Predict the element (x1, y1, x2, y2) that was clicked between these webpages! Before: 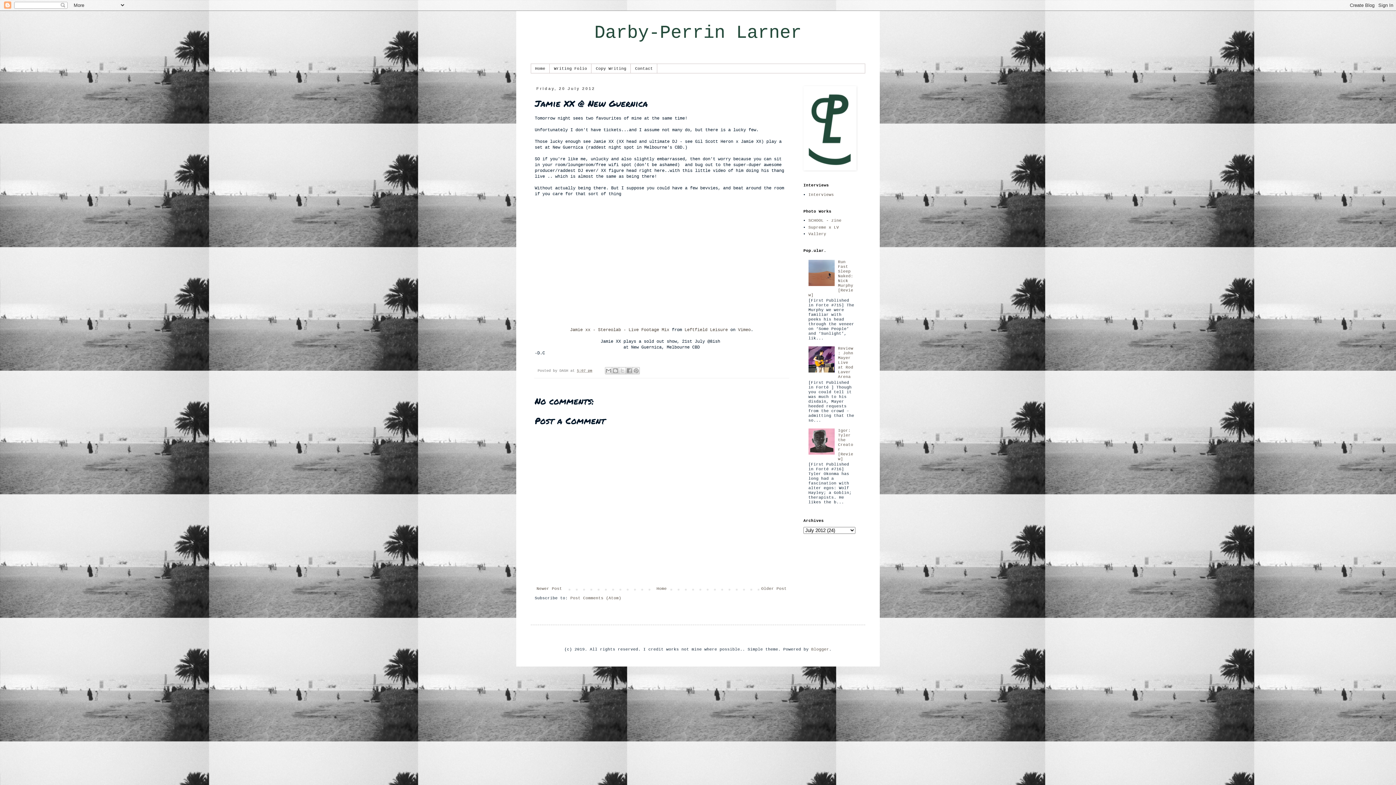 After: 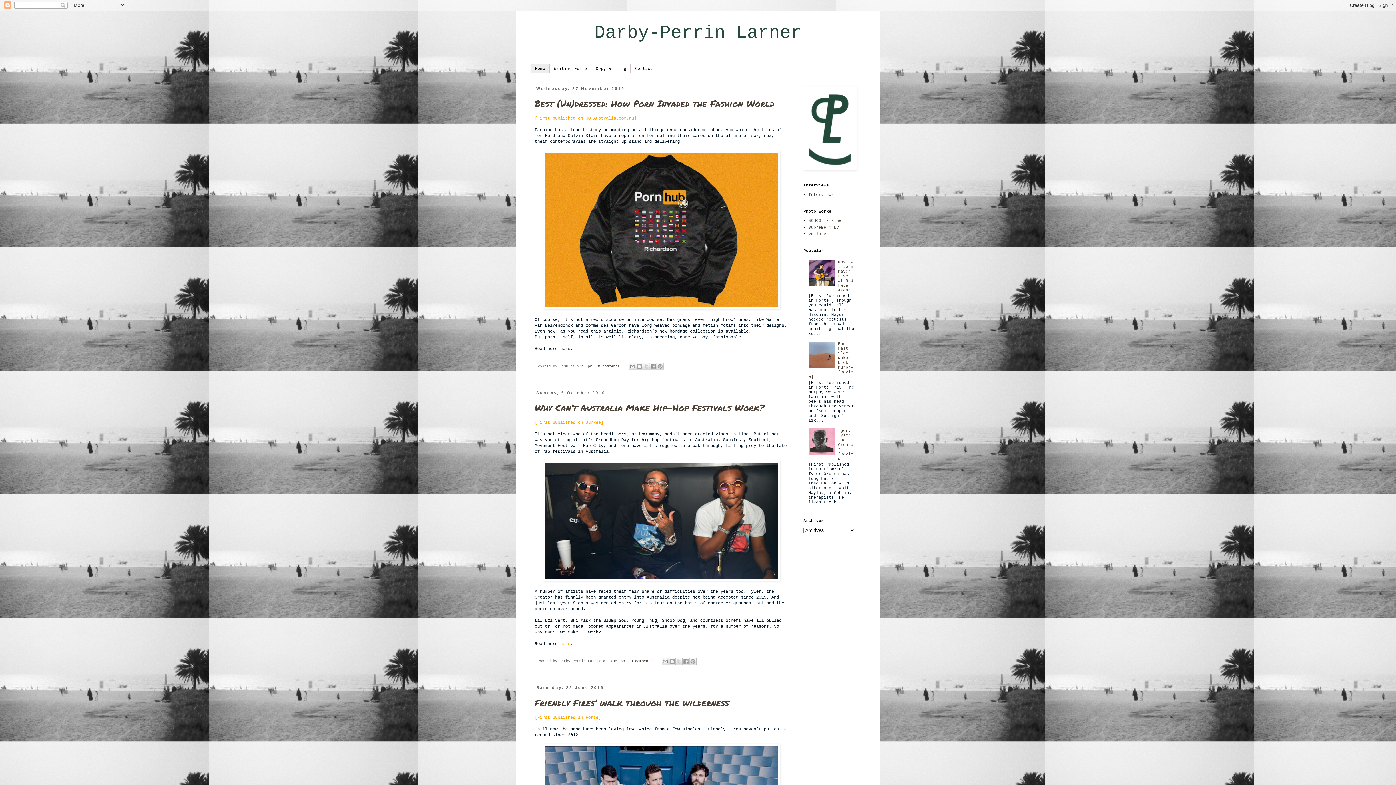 Action: label: Darby-Perrin Larner bbox: (594, 22, 801, 43)